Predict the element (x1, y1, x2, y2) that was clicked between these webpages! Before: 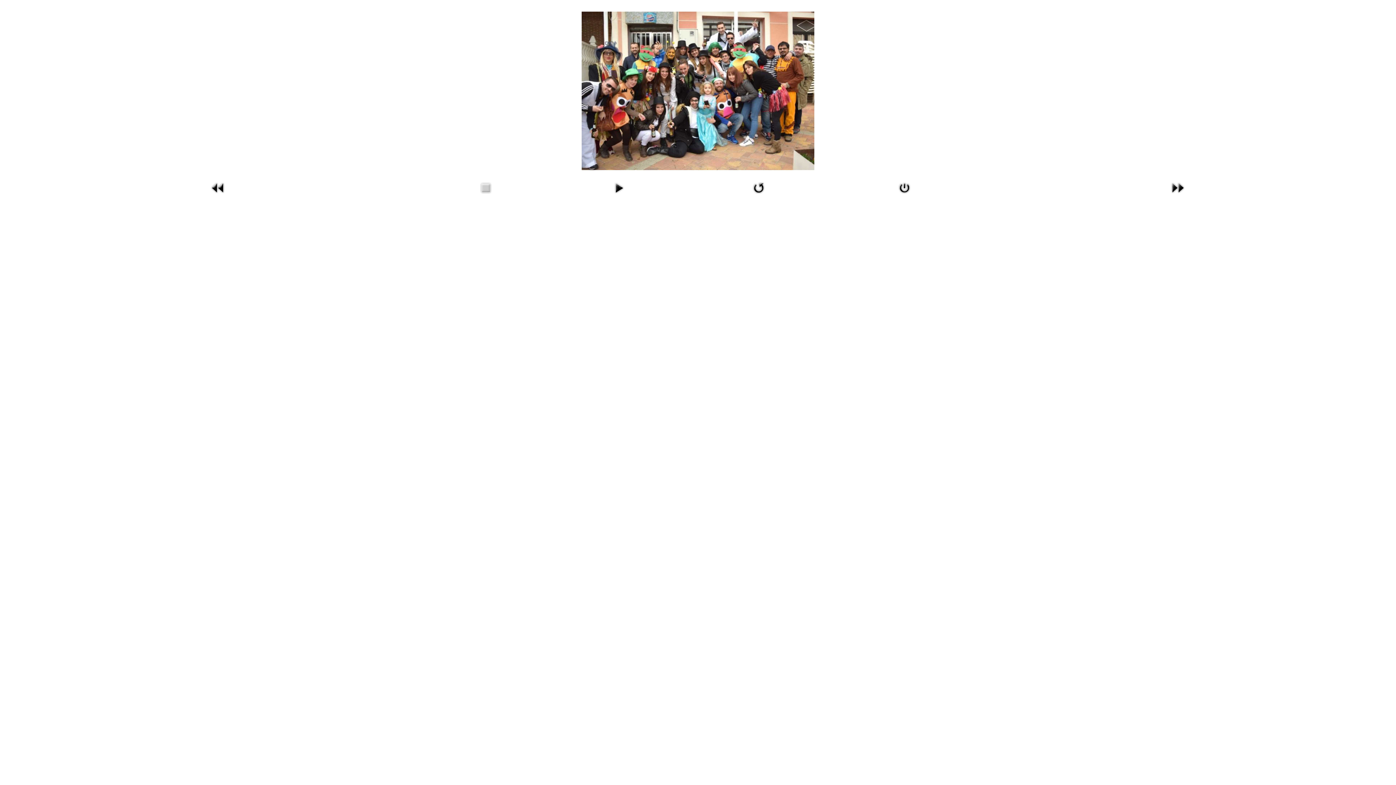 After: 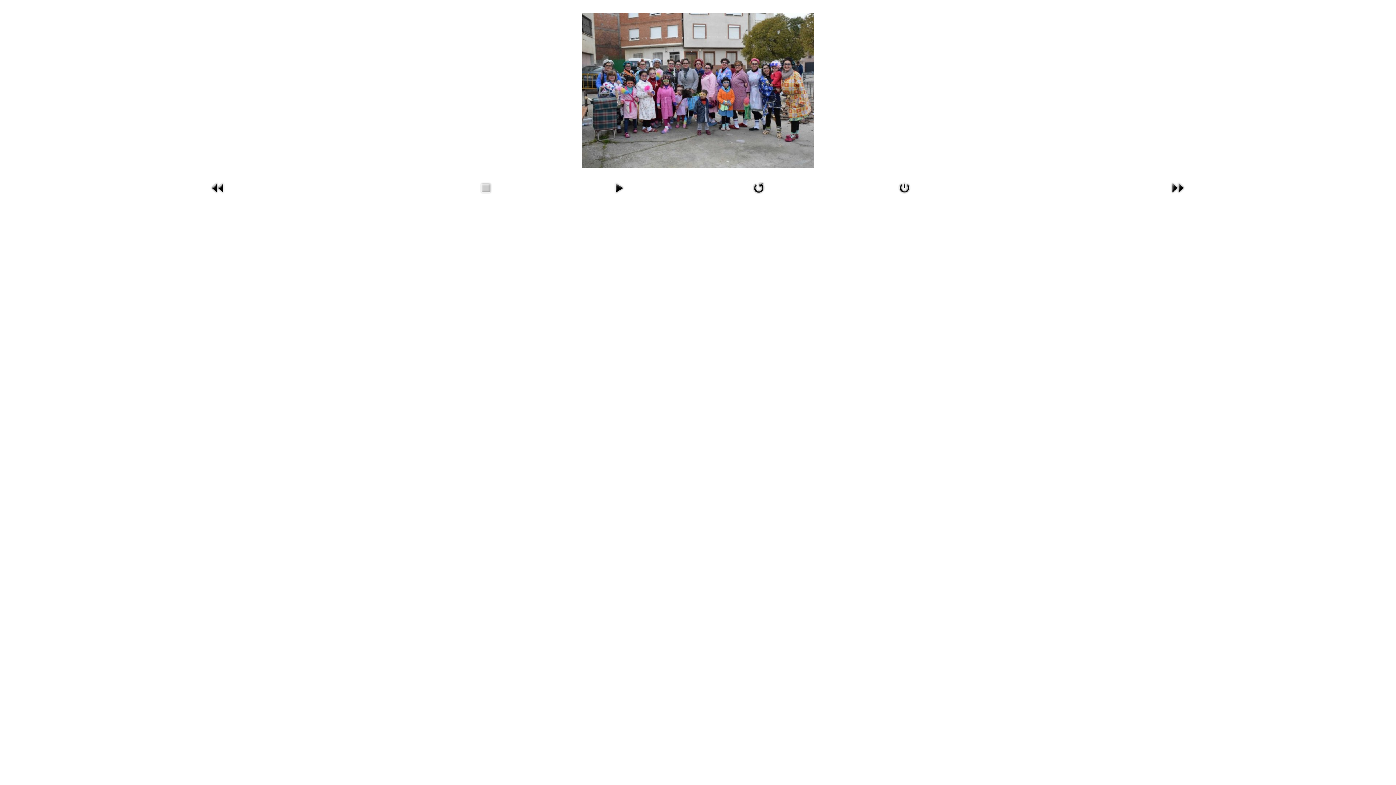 Action: bbox: (17, 179, 418, 196)